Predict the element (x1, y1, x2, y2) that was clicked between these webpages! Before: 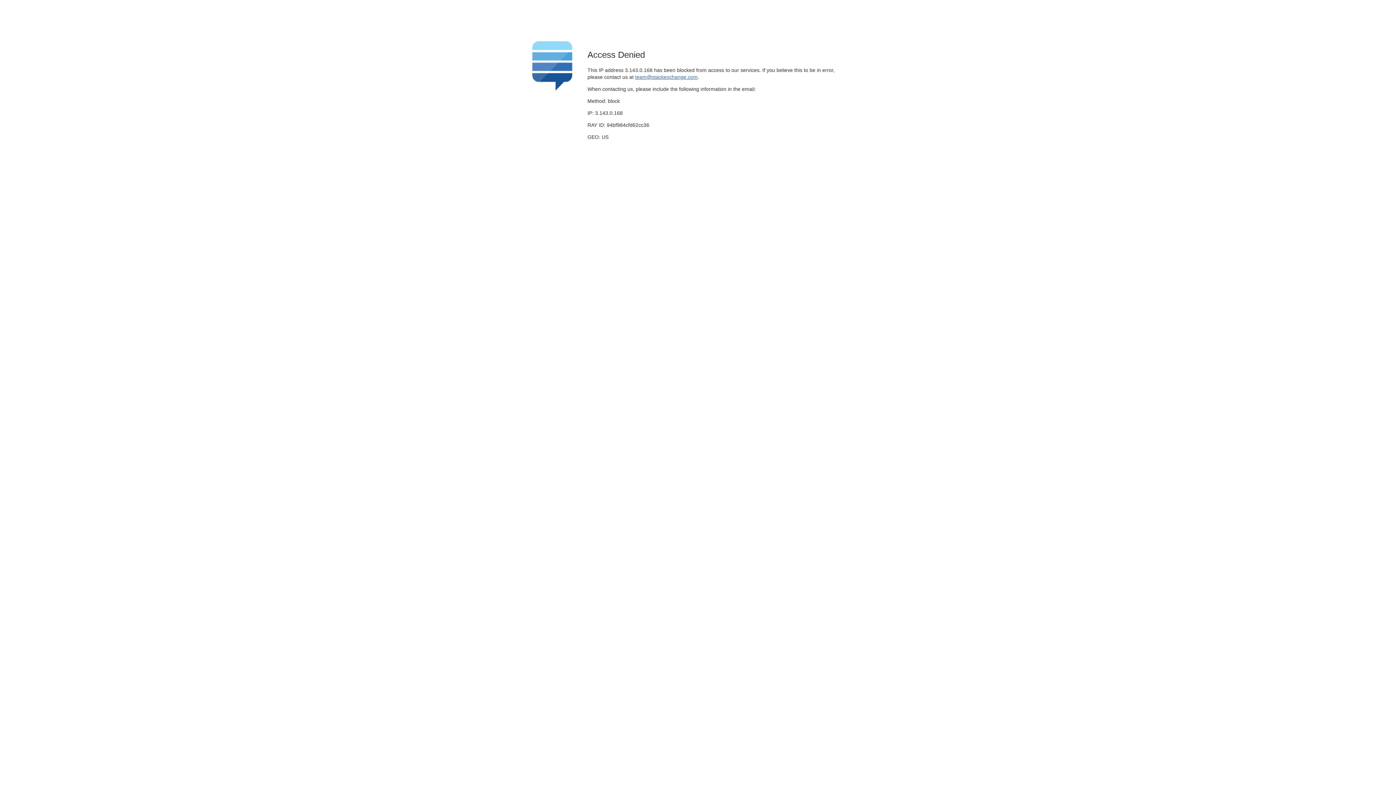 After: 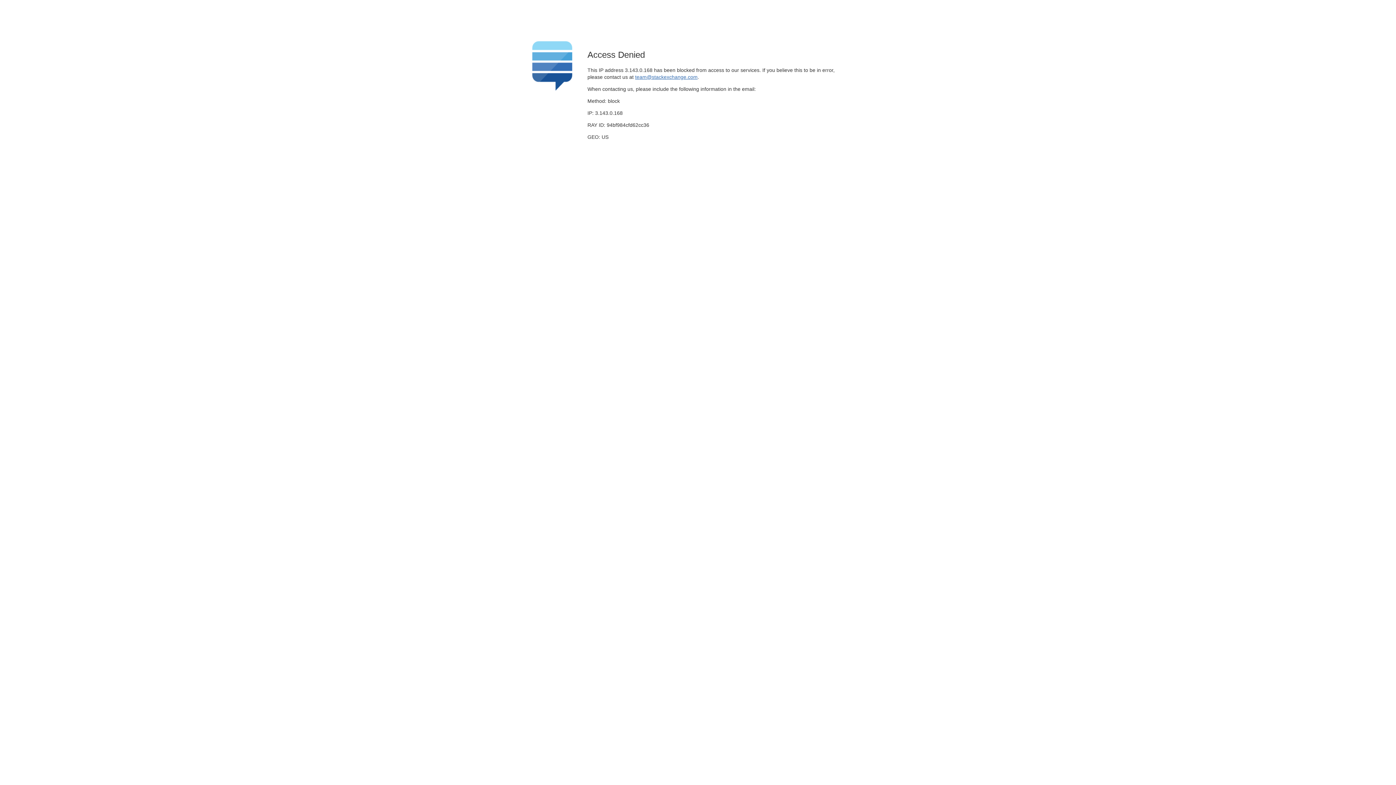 Action: label: team@stackexchange.com bbox: (635, 74, 697, 79)